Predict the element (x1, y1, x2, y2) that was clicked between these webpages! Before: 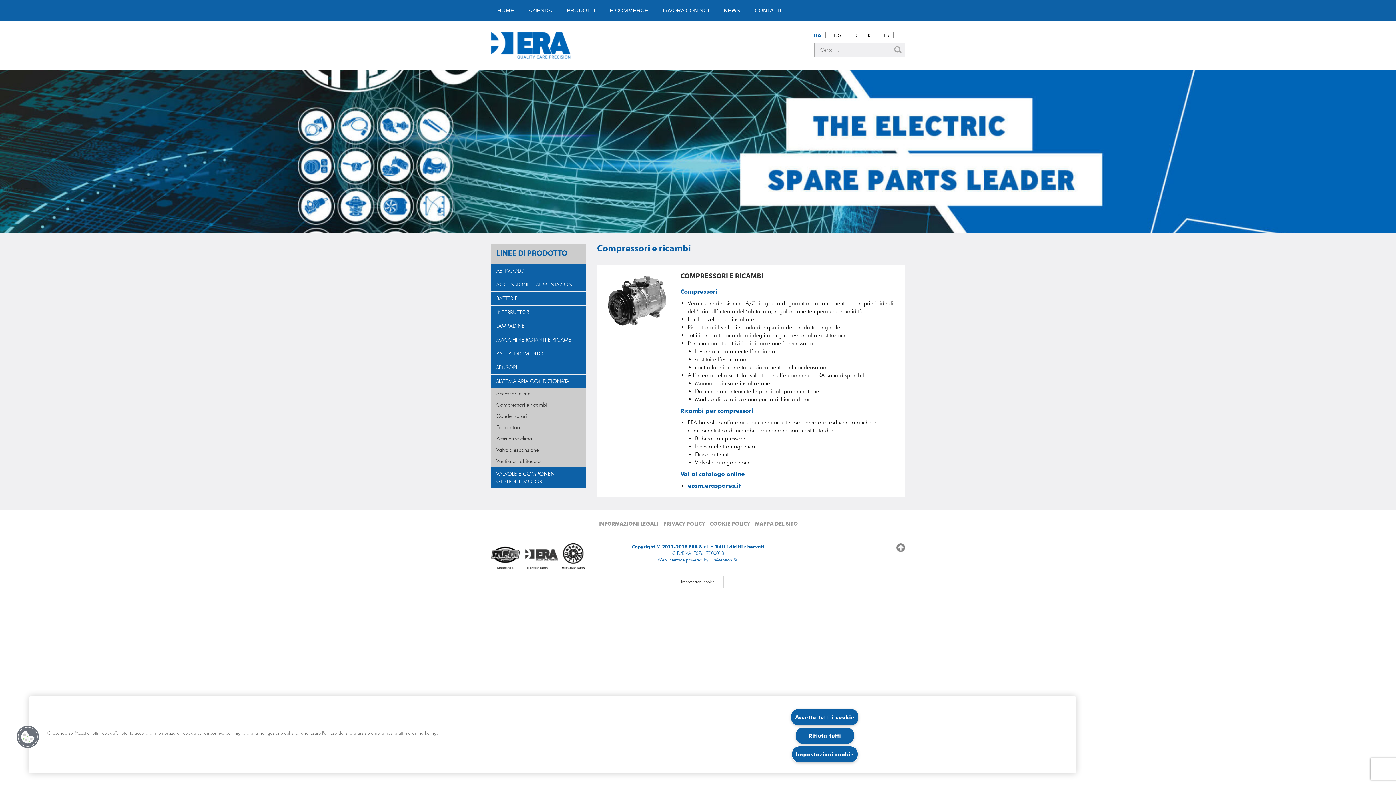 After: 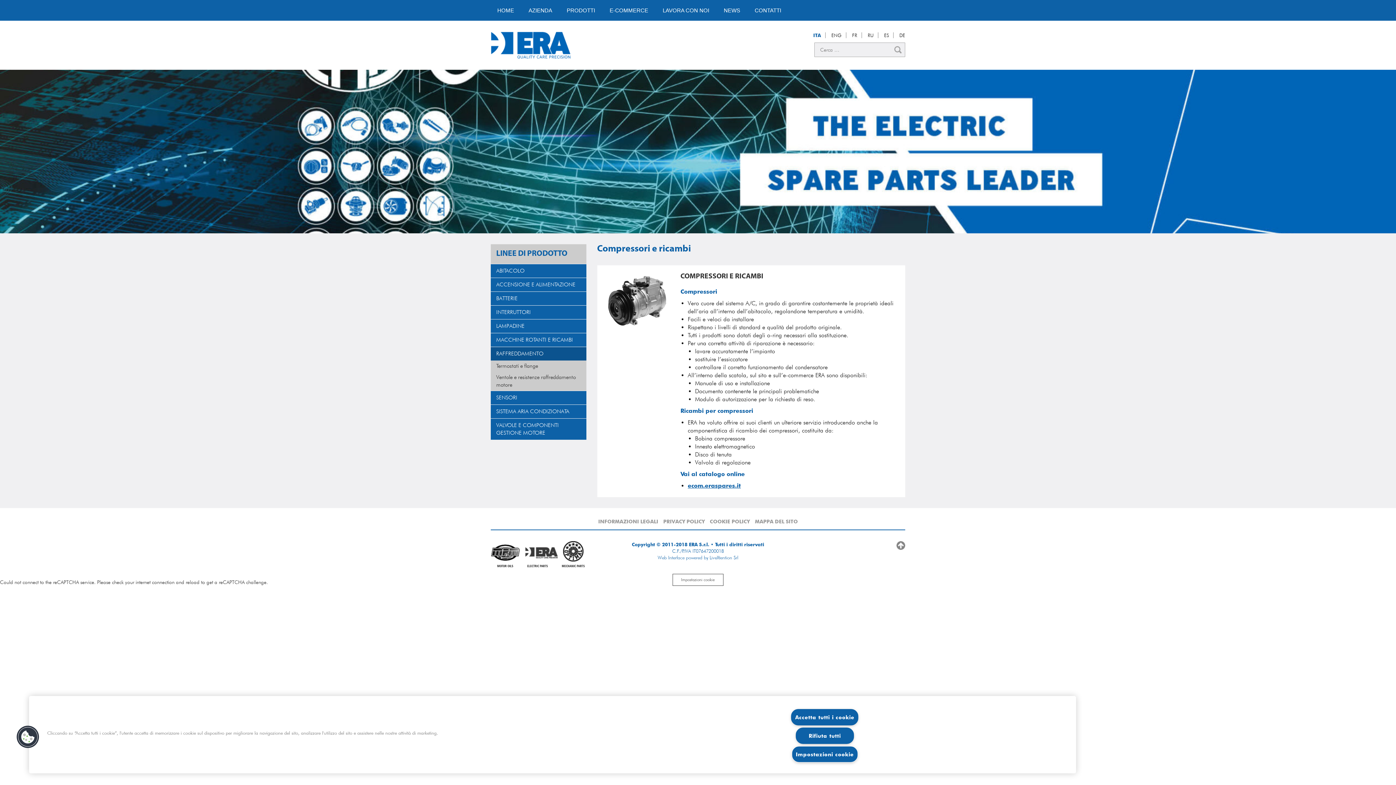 Action: bbox: (496, 350, 543, 357) label: RAFFREDDAMENTO